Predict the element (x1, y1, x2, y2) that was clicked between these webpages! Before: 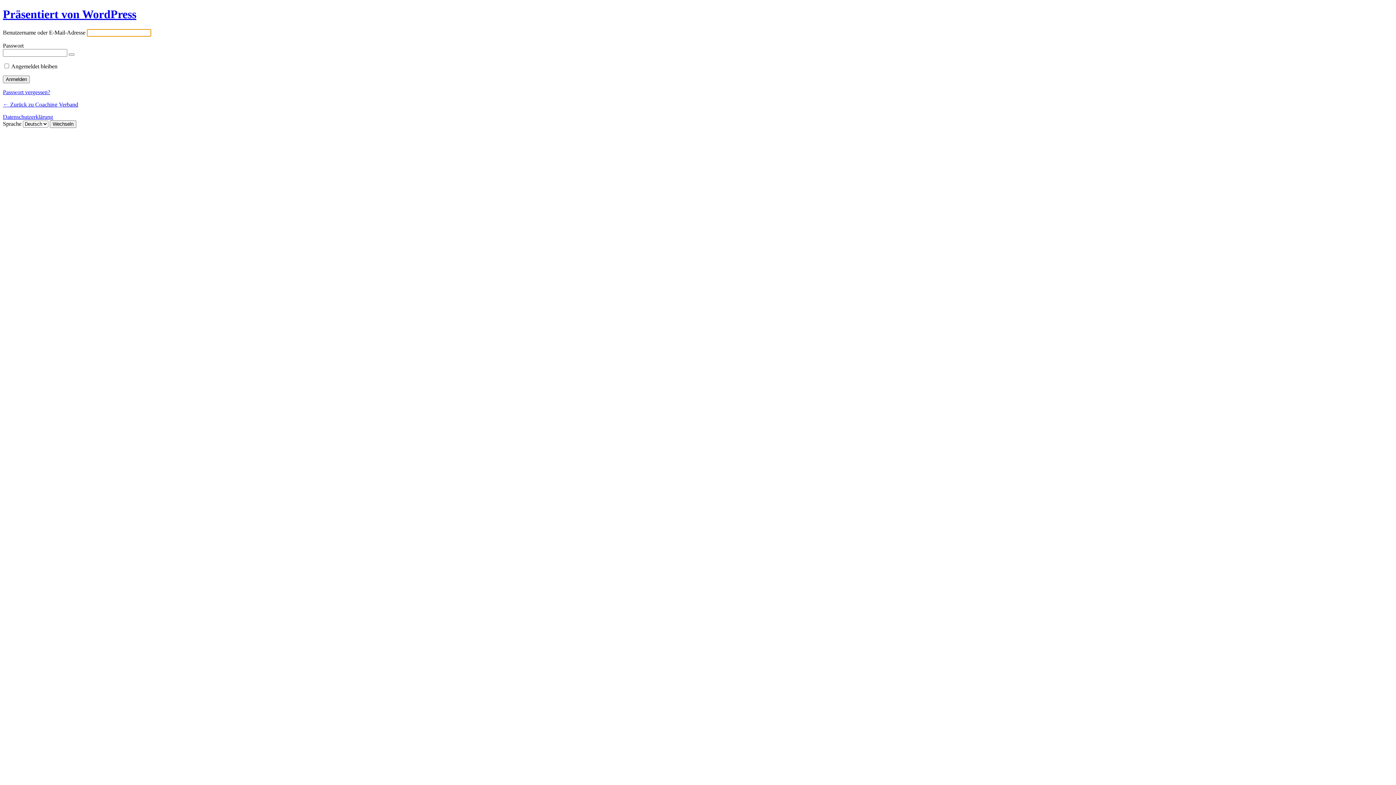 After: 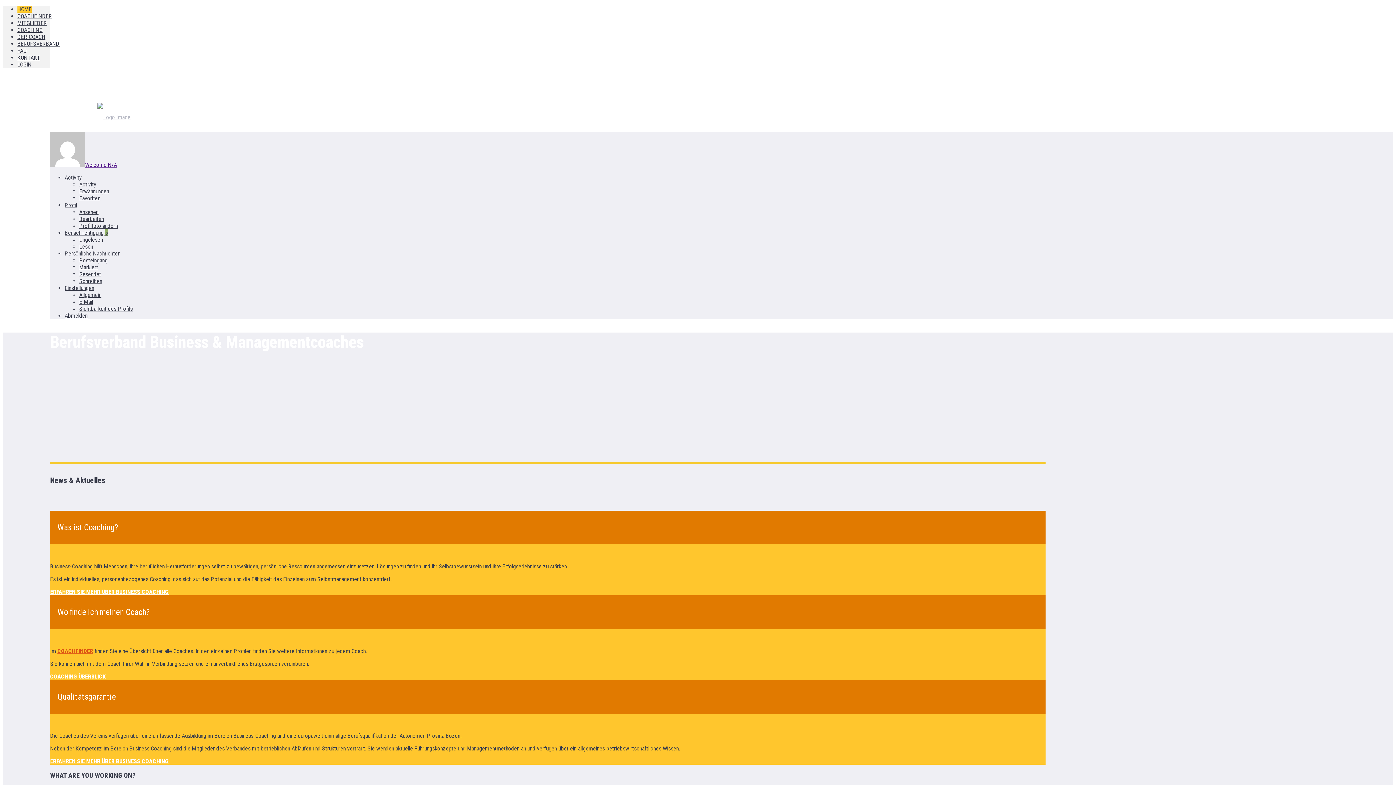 Action: label: ← Zurück zu Coaching Verband bbox: (2, 101, 78, 107)